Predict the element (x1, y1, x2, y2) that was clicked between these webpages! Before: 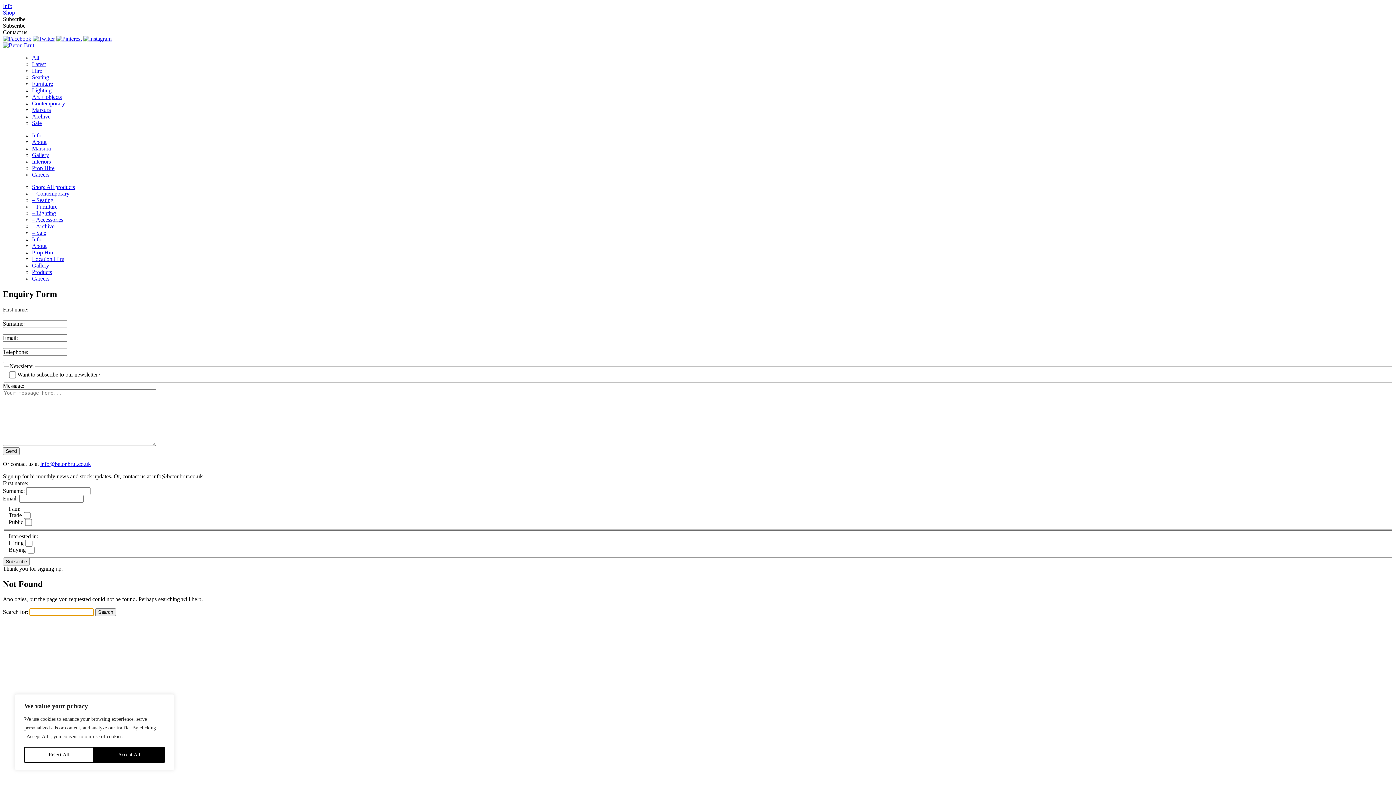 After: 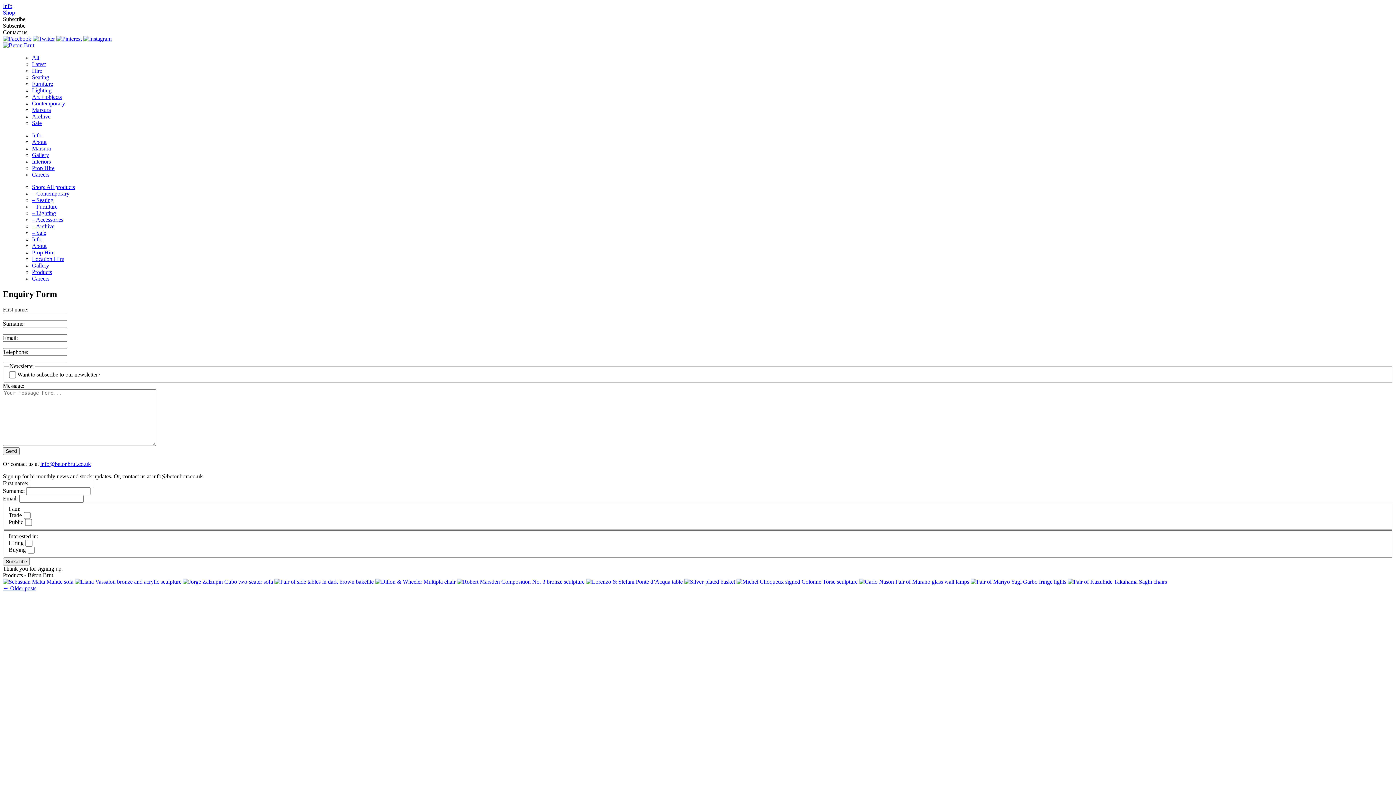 Action: label: Shop: All products bbox: (32, 184, 74, 190)